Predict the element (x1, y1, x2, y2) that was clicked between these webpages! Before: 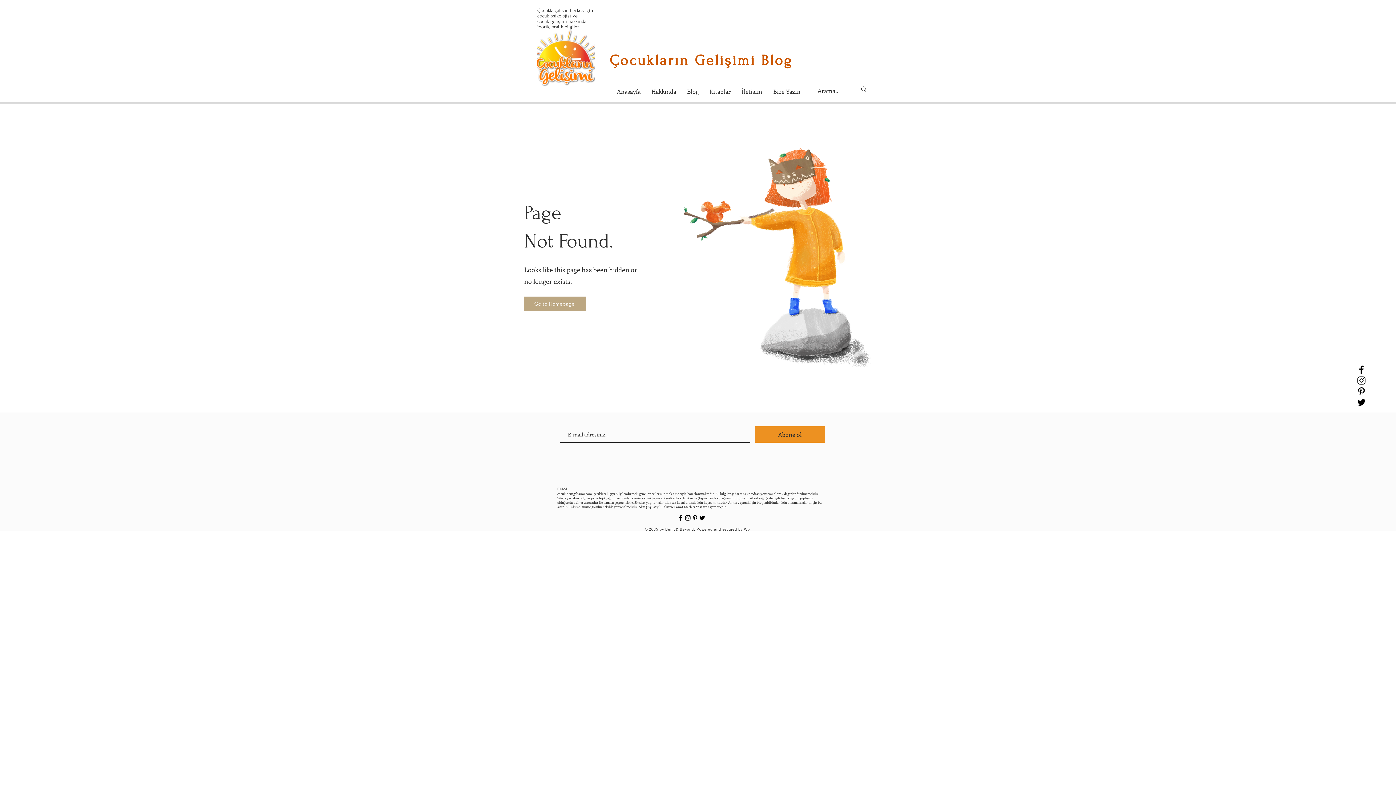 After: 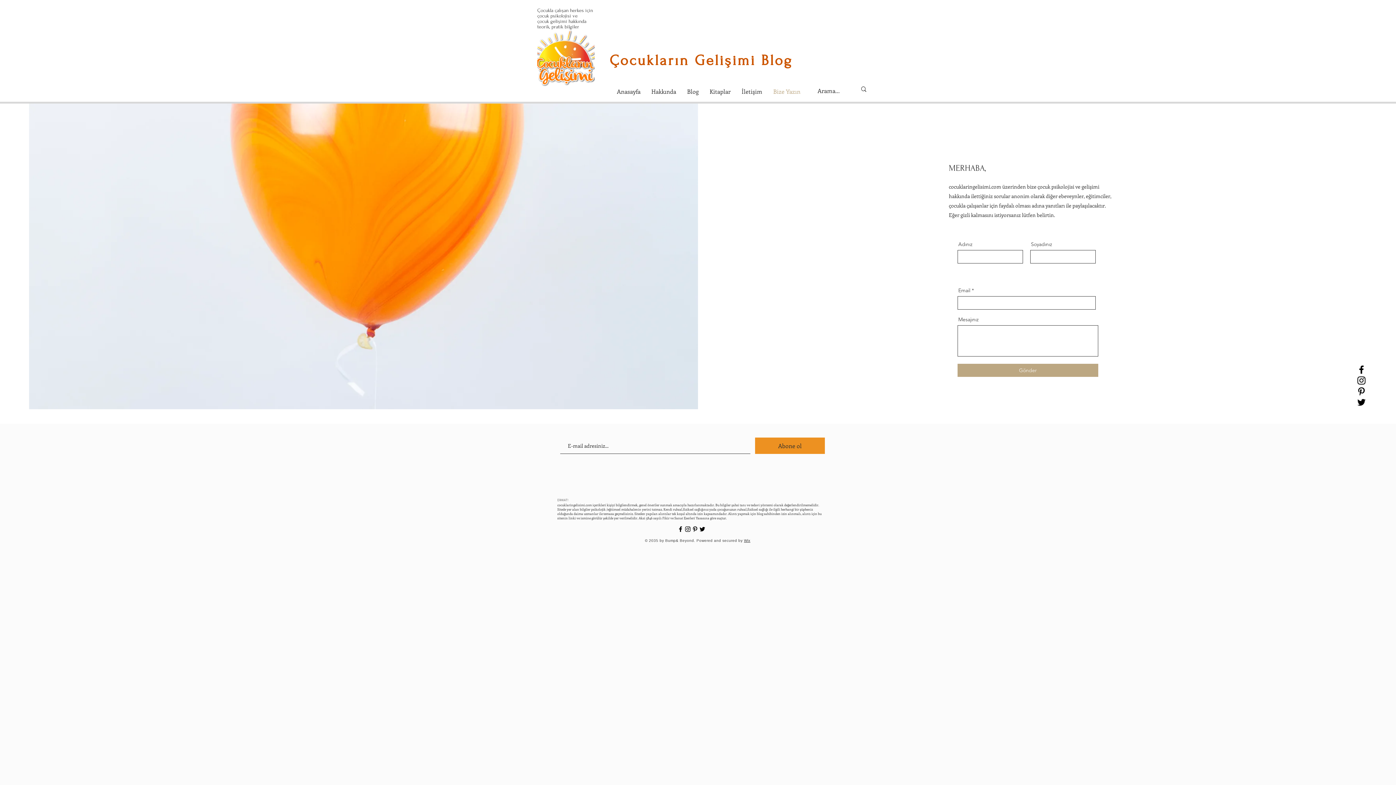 Action: label: Bize Yazın bbox: (768, 86, 806, 96)